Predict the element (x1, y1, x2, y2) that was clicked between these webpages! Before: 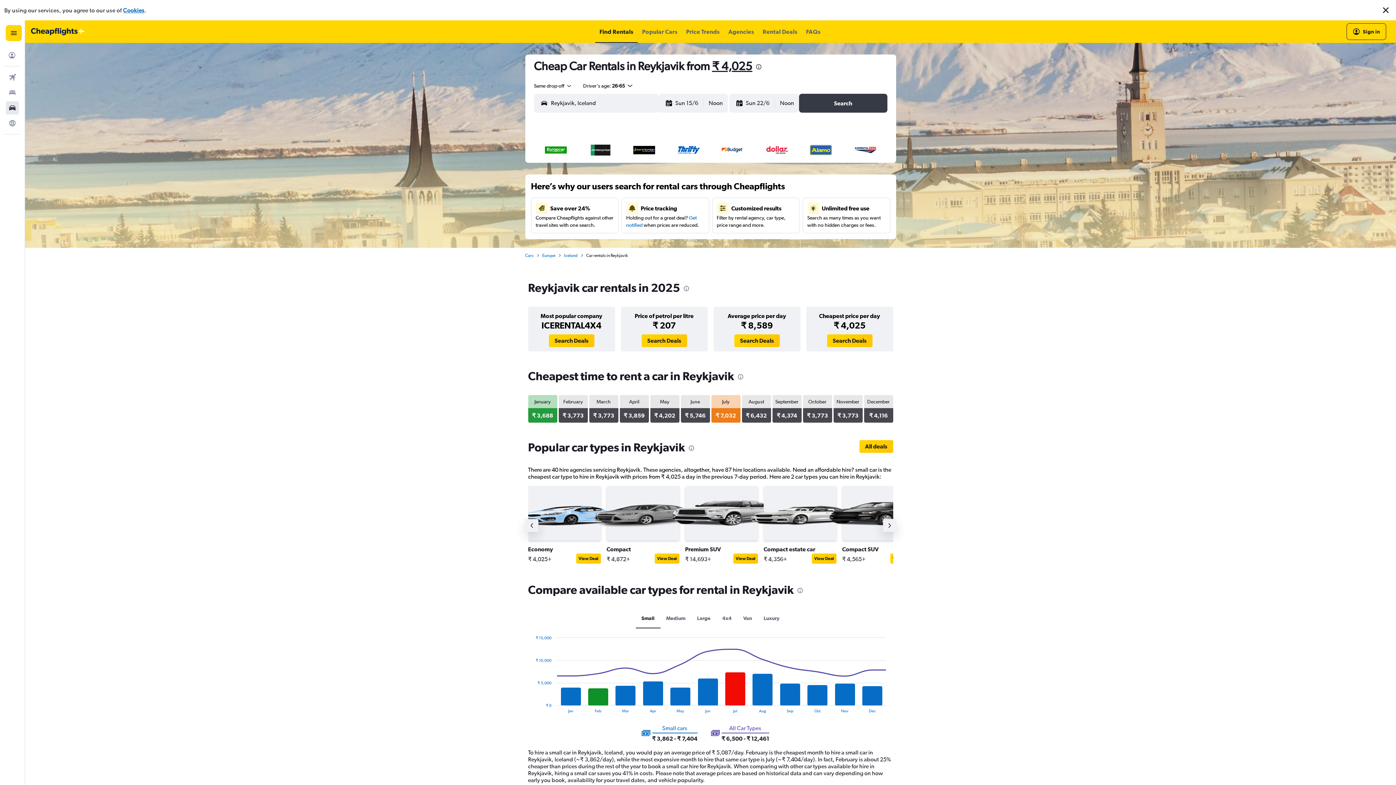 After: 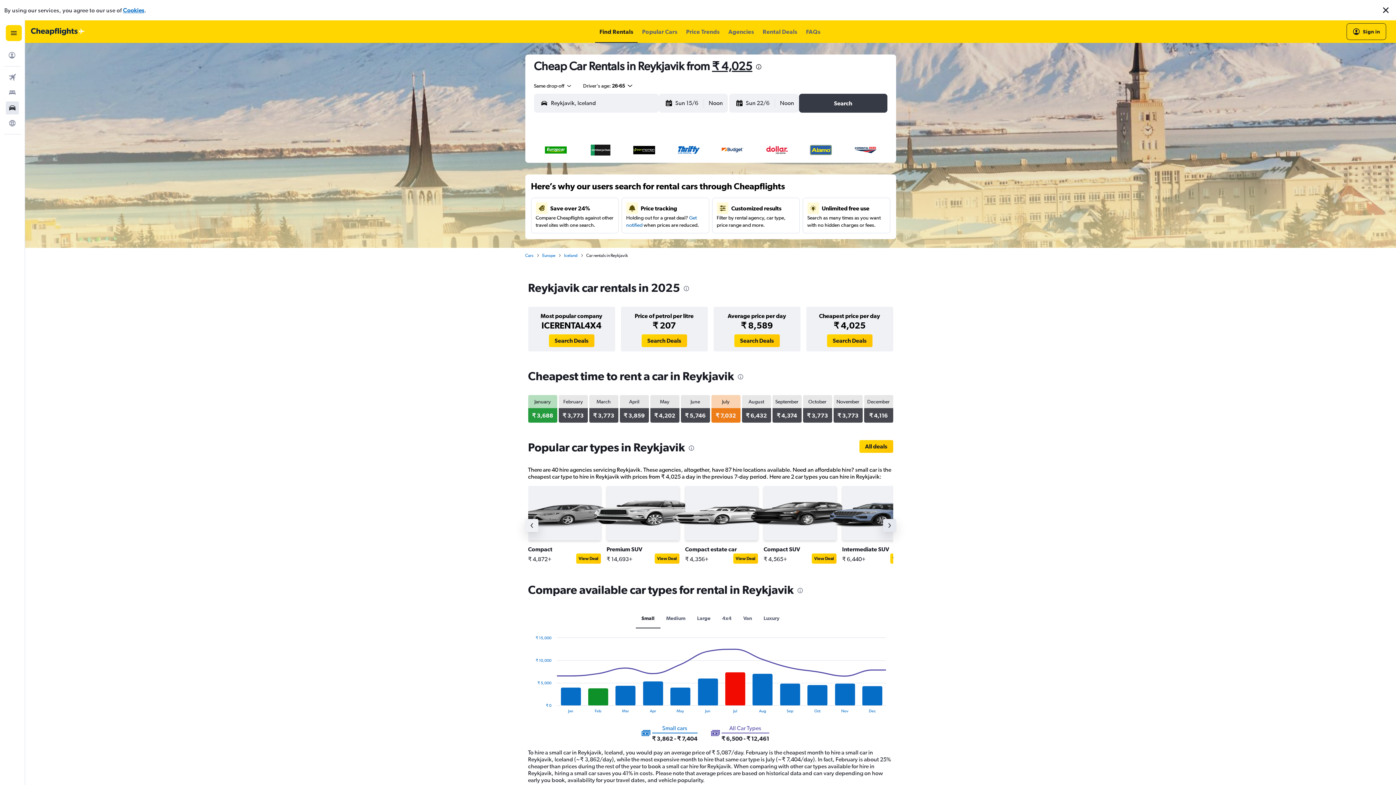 Action: bbox: (883, 519, 896, 532) label: Scroll right